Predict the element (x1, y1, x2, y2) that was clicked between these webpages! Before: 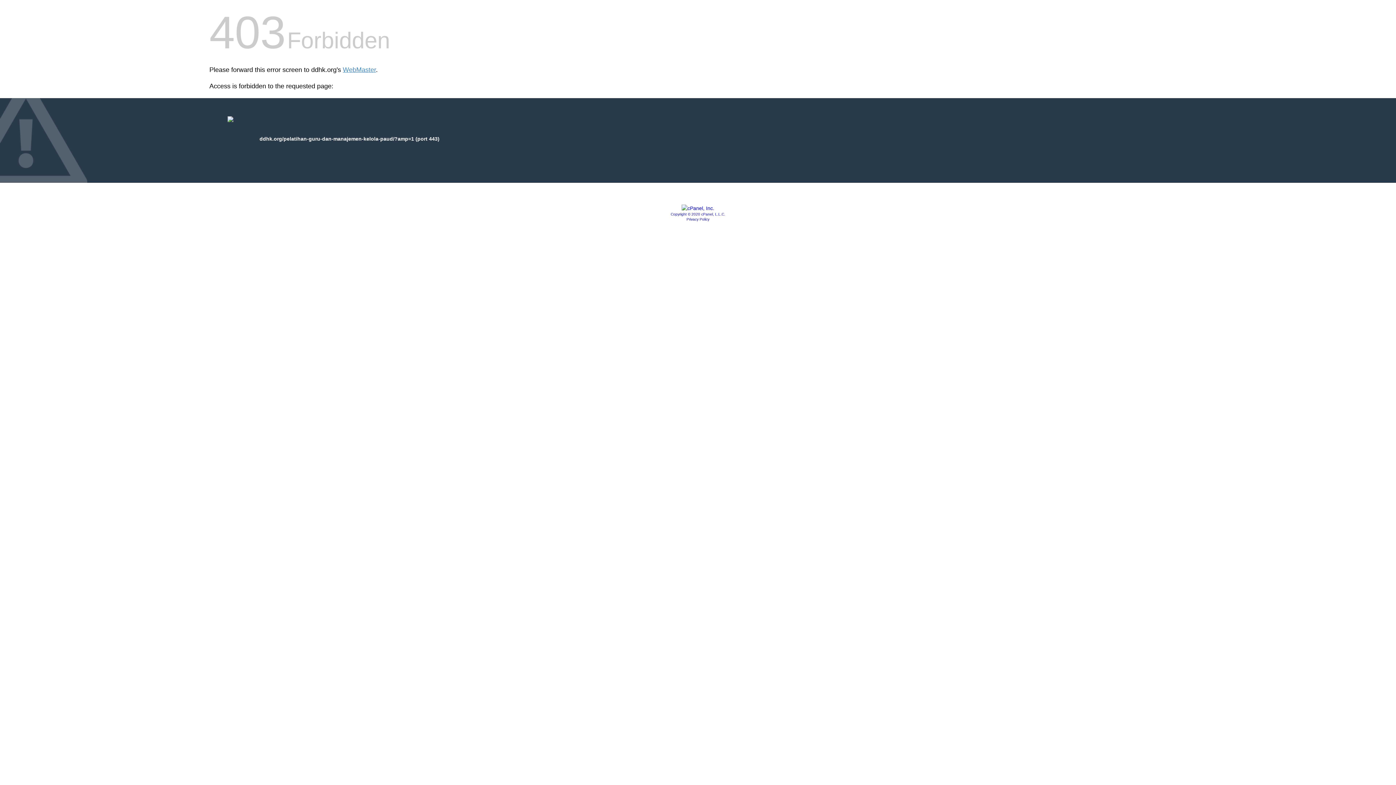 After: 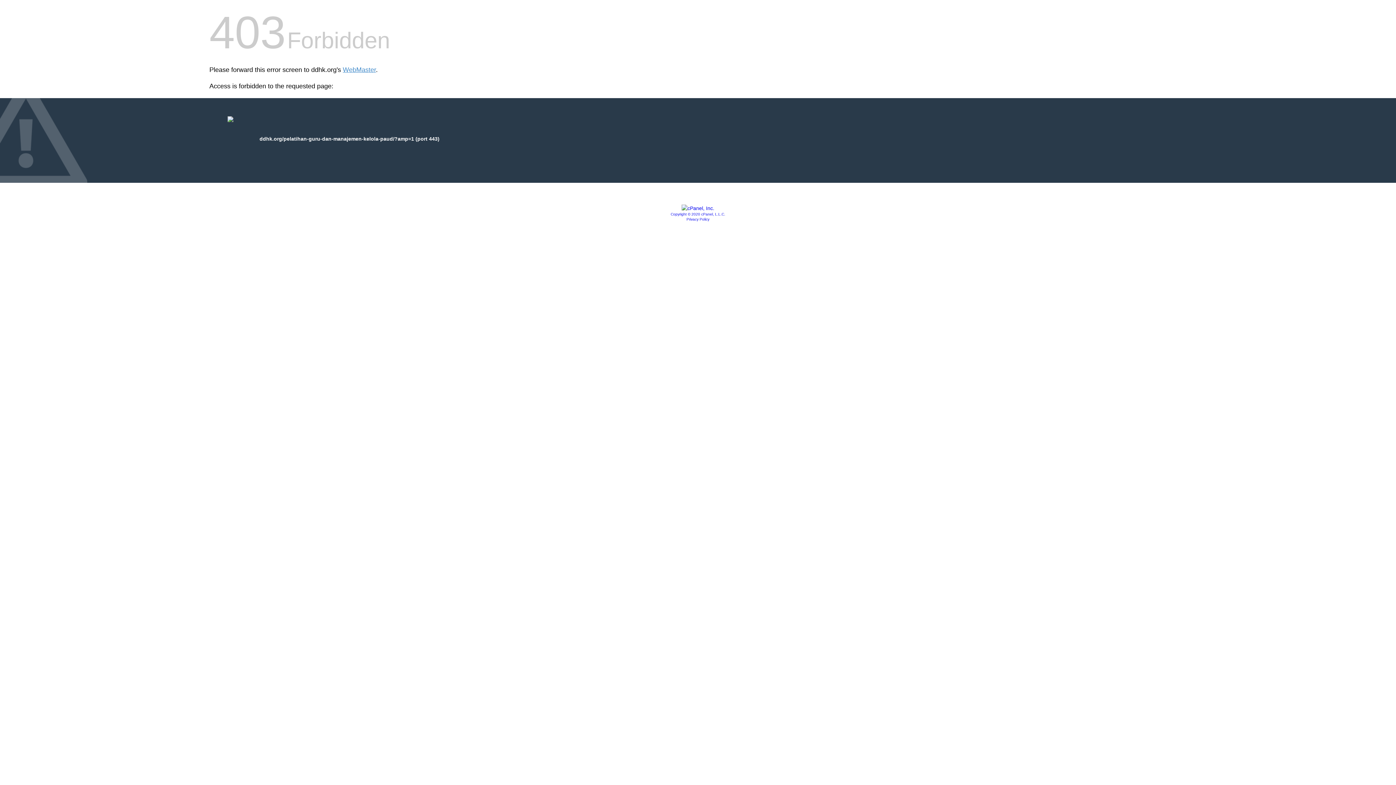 Action: bbox: (686, 217, 709, 221) label: Privacy Policy